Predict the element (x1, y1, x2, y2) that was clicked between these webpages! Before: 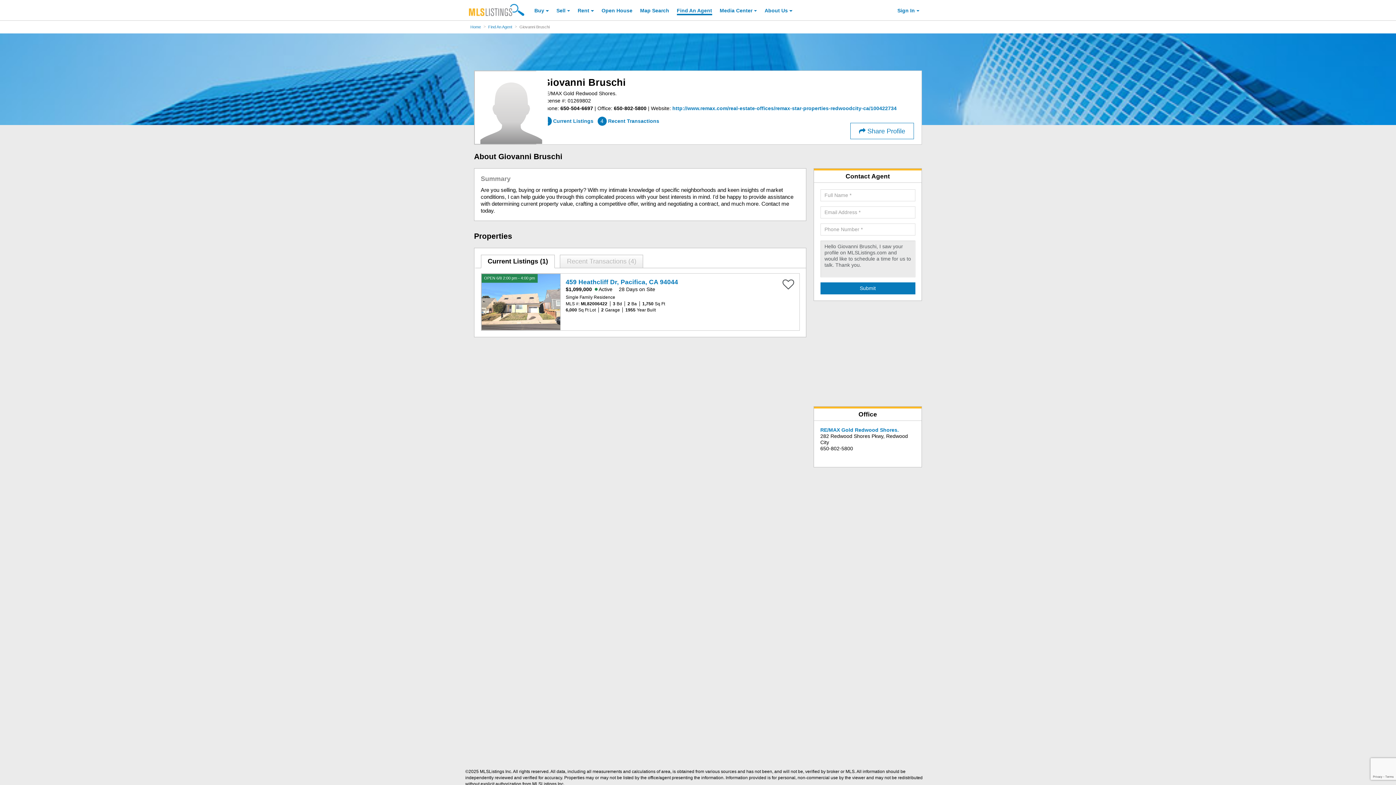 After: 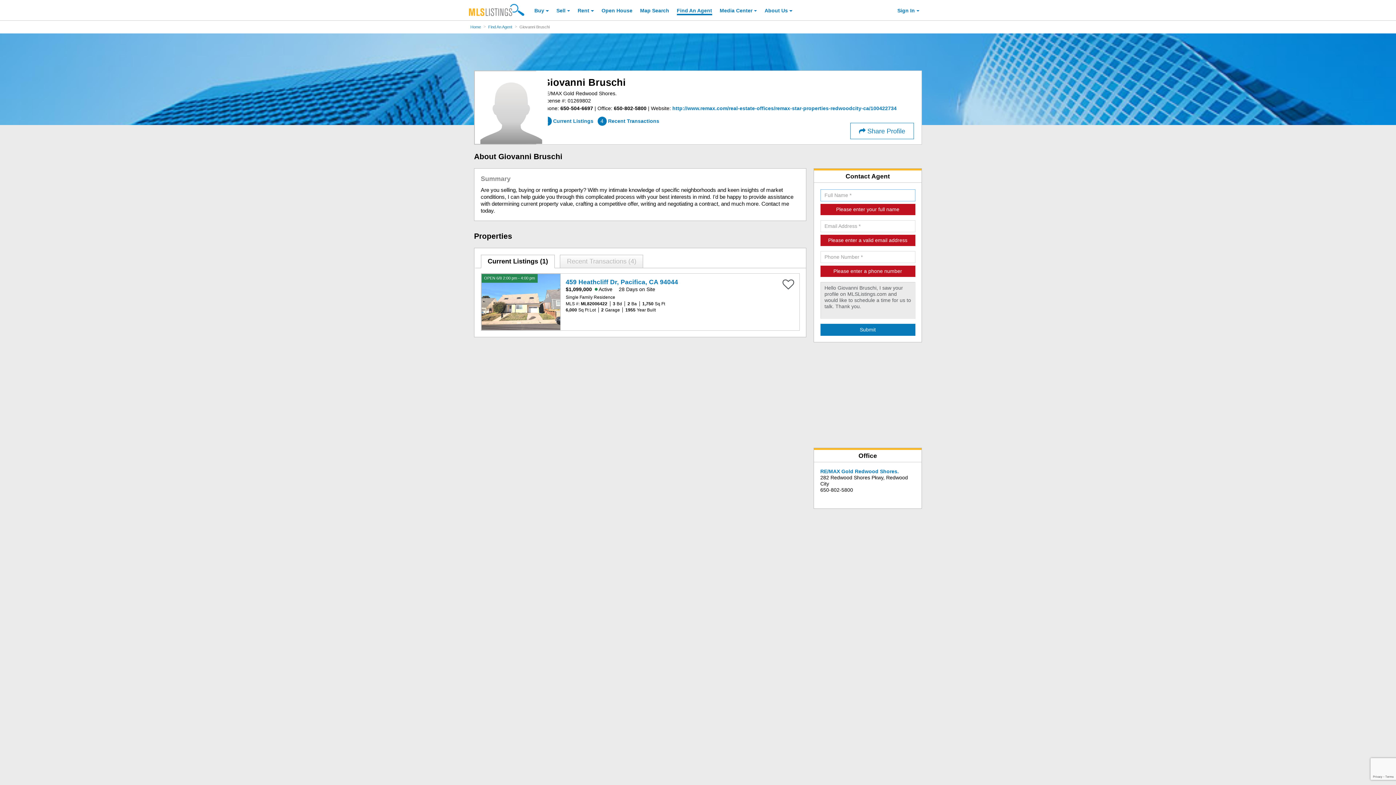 Action: label: Submit Agent Search bbox: (820, 282, 915, 294)